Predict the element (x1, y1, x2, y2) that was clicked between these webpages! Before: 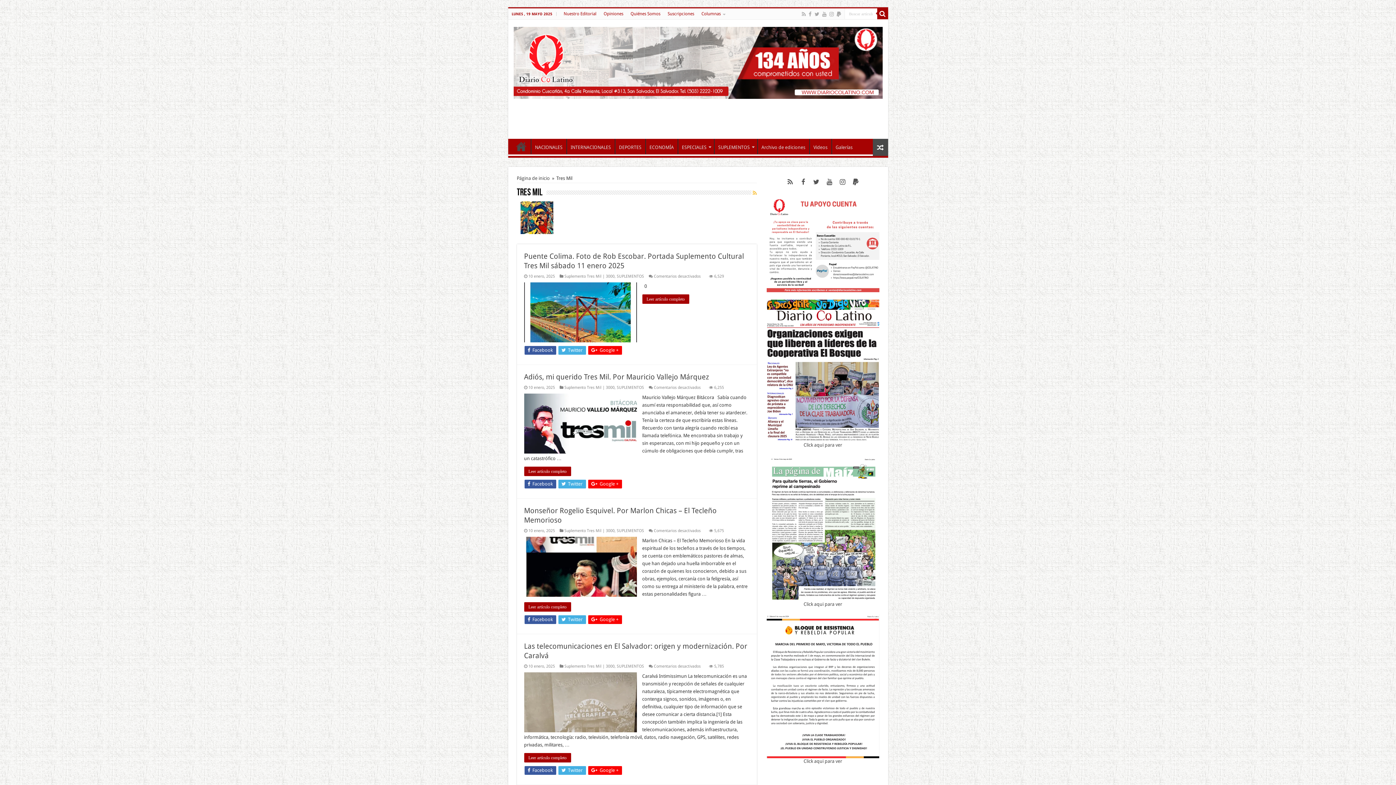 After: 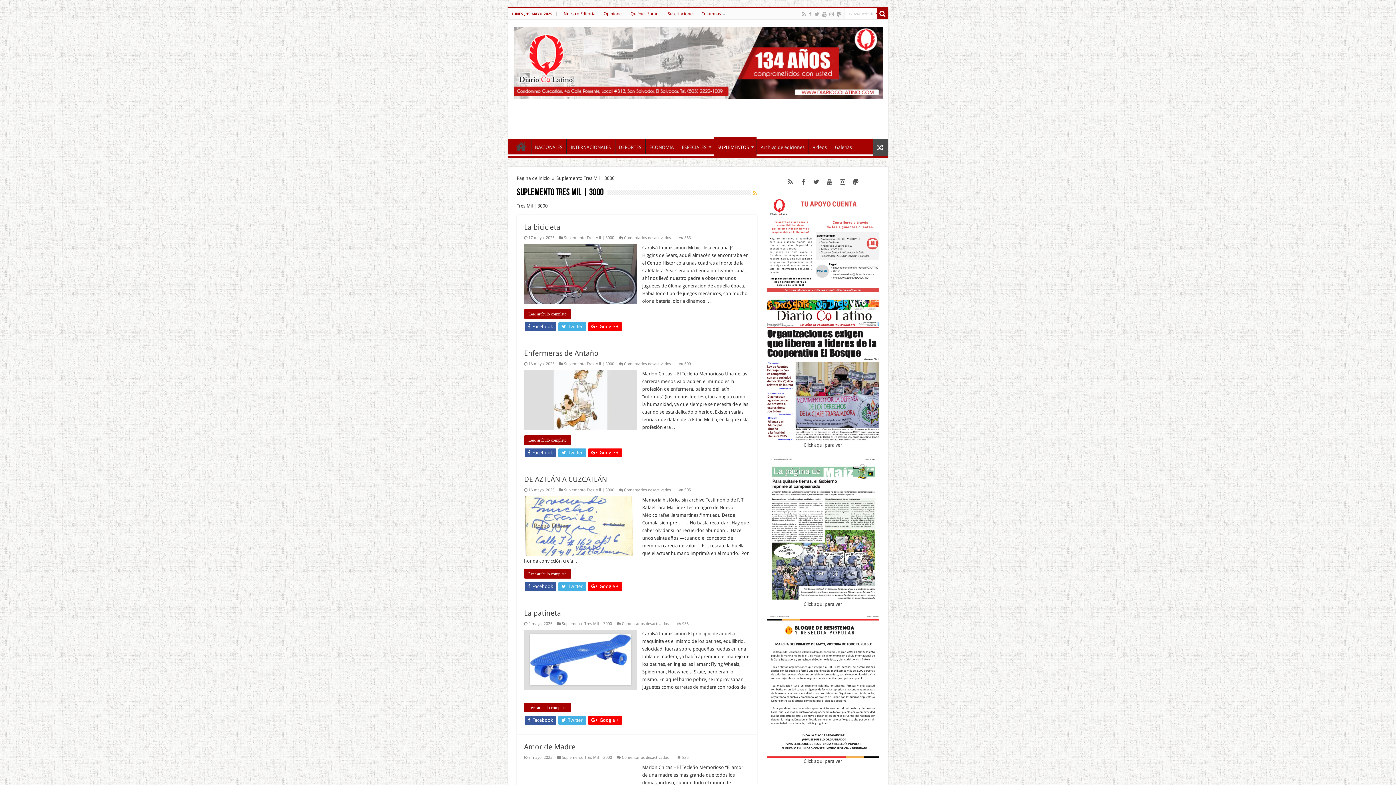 Action: label: Suplemento Tres Mil | 3000 bbox: (564, 528, 614, 533)